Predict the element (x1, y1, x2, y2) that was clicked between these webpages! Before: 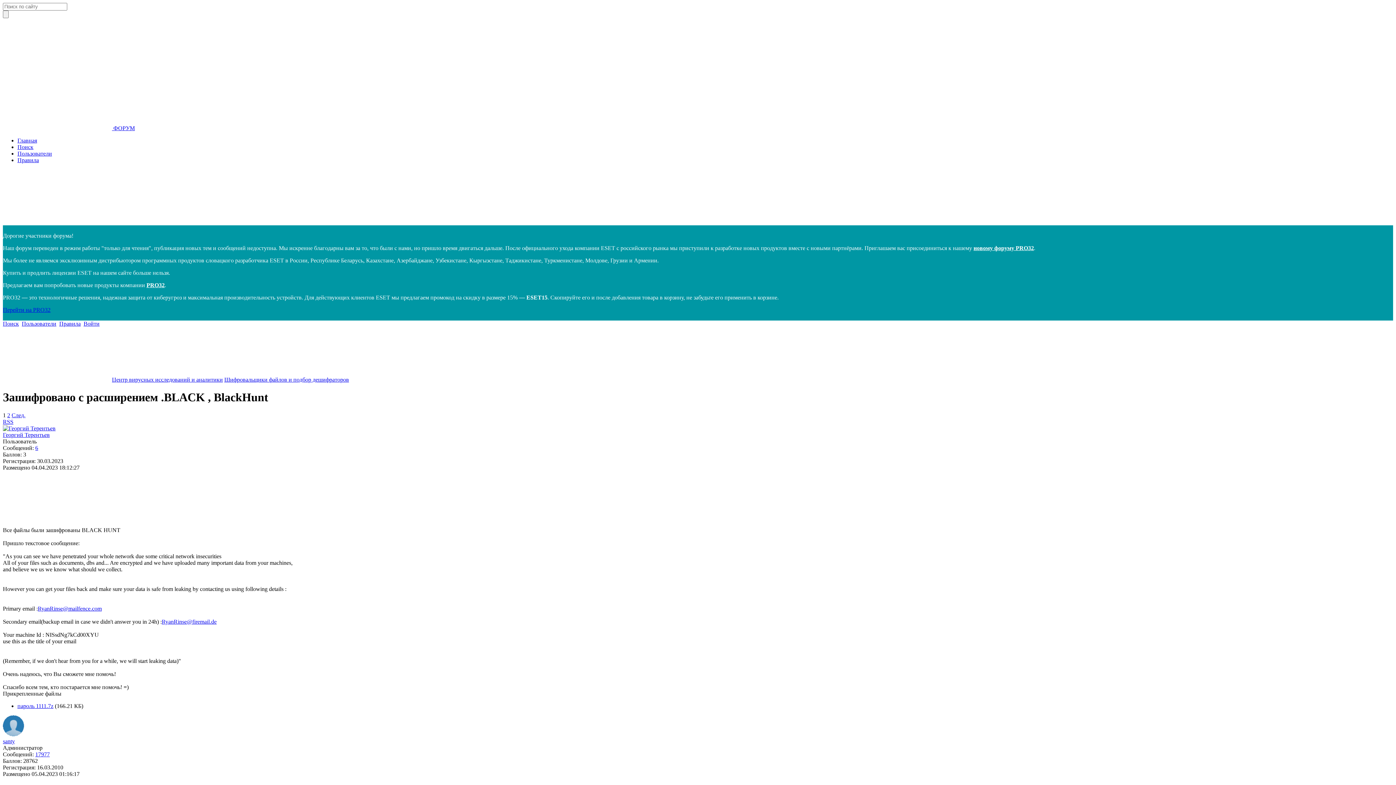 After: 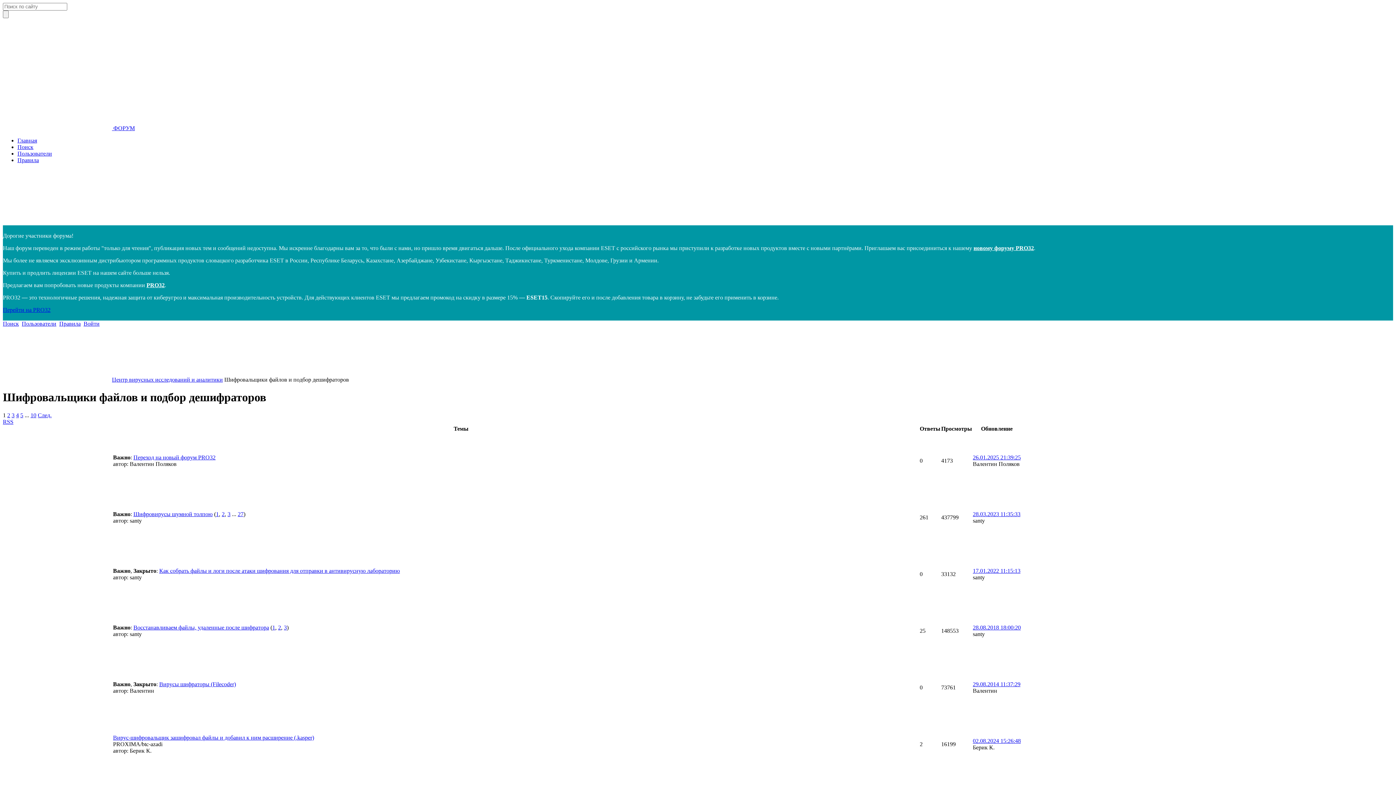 Action: label: Шифровальщики файлов и подбор дешифраторов bbox: (224, 376, 349, 382)